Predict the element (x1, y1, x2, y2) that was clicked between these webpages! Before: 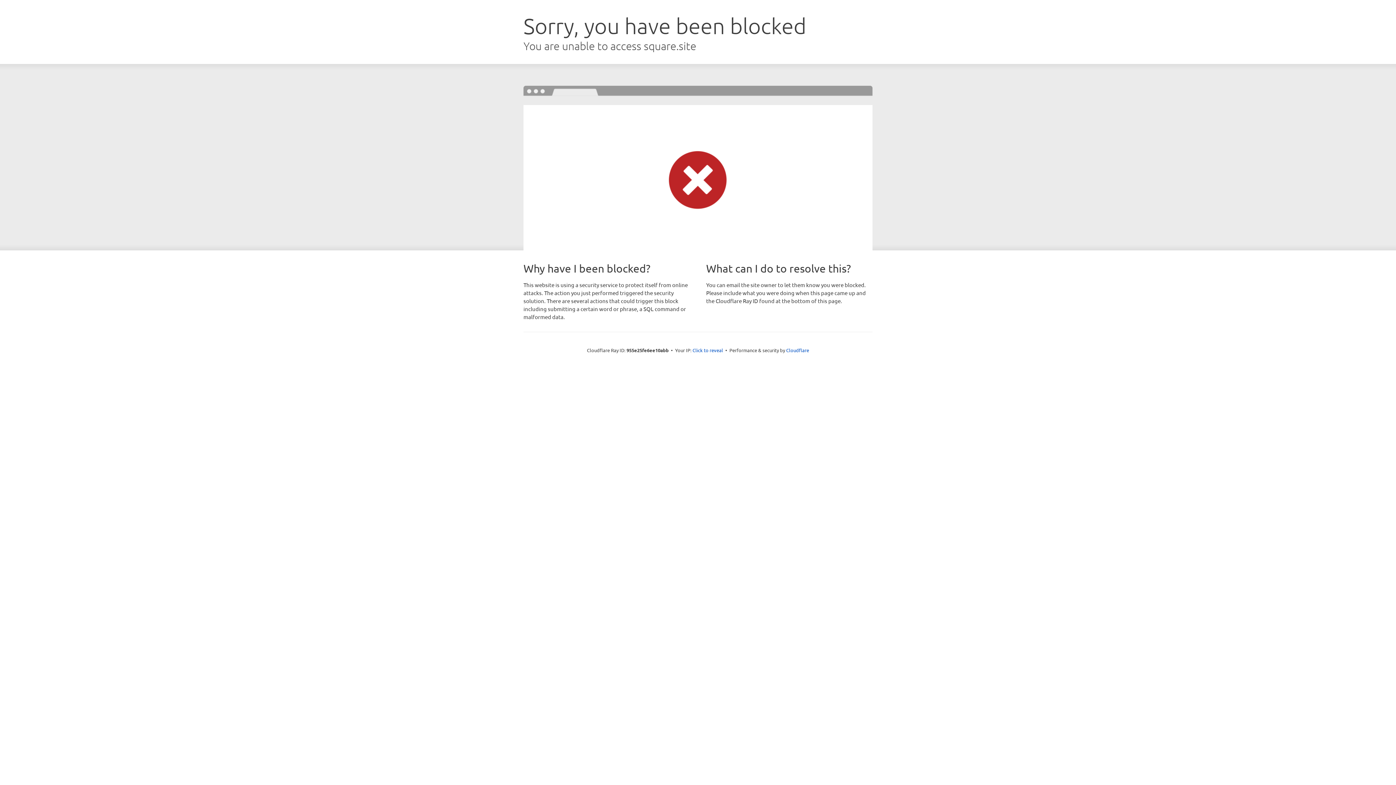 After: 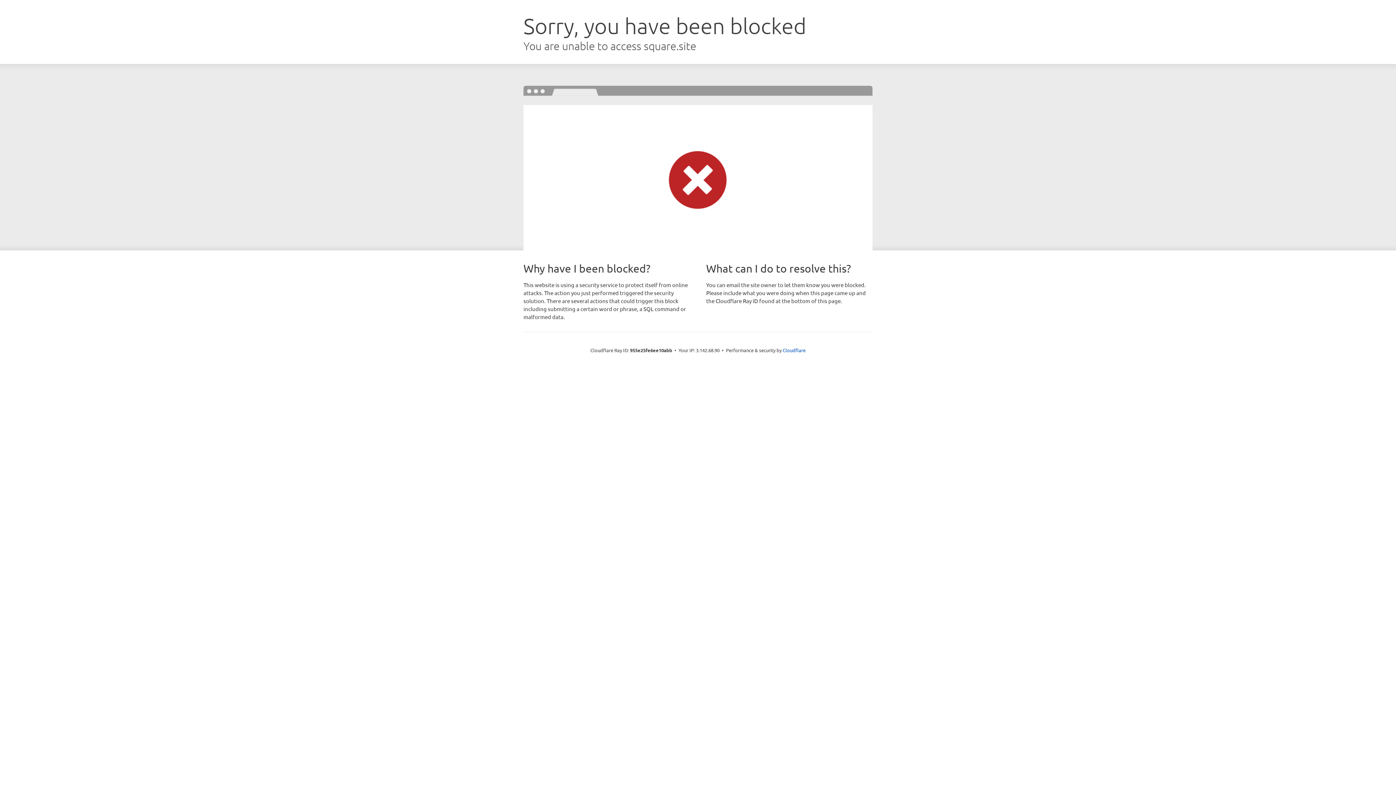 Action: bbox: (692, 346, 723, 353) label: Click to reveal